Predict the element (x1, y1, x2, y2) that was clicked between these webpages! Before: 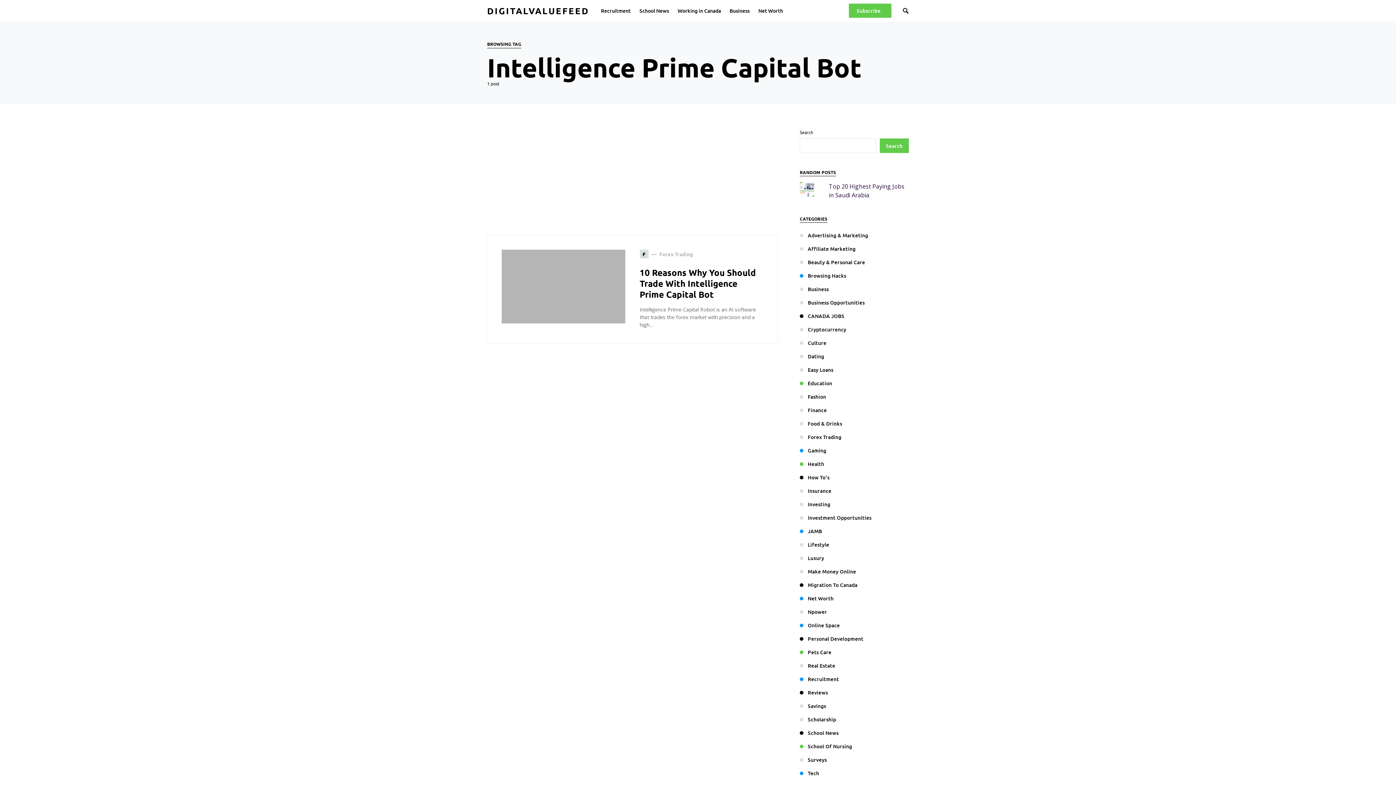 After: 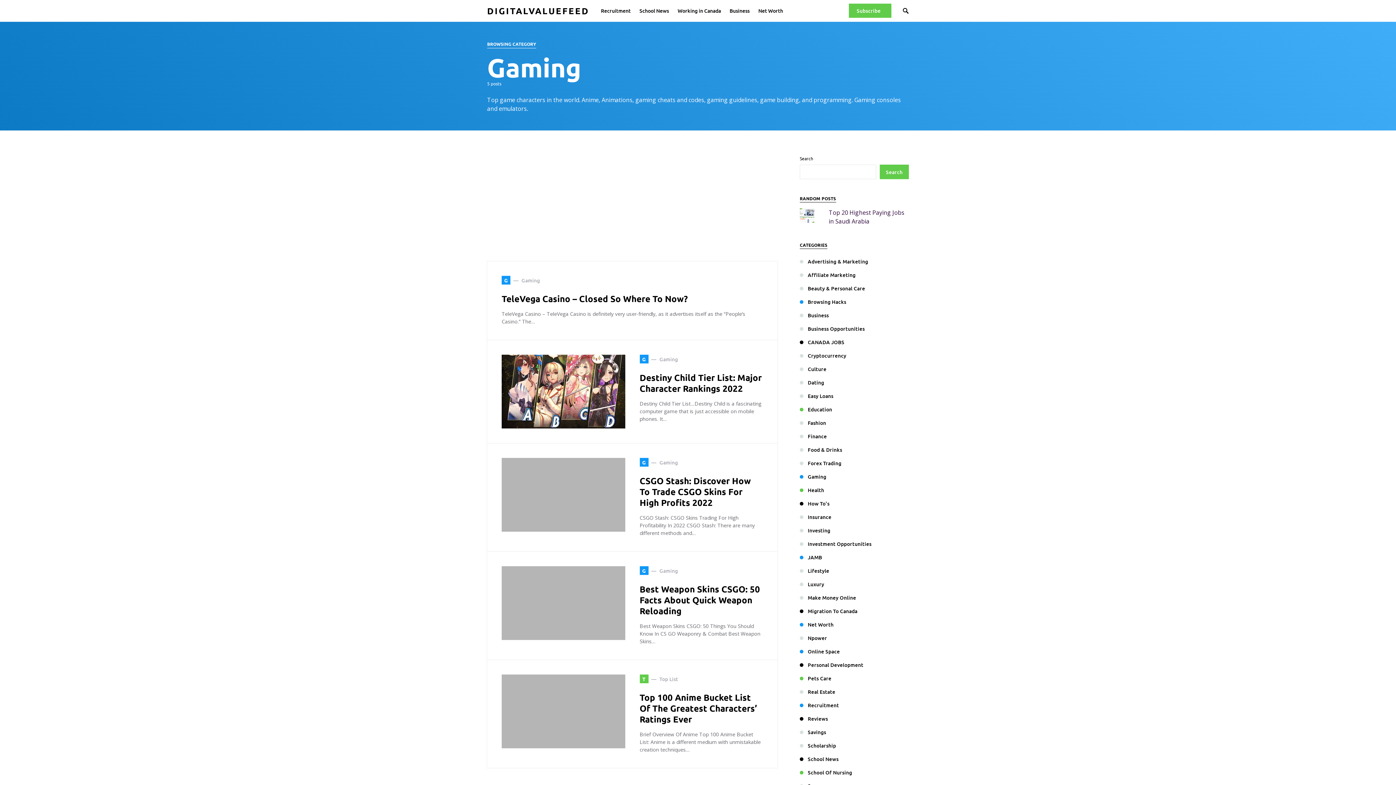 Action: label: Gaming bbox: (800, 446, 830, 454)